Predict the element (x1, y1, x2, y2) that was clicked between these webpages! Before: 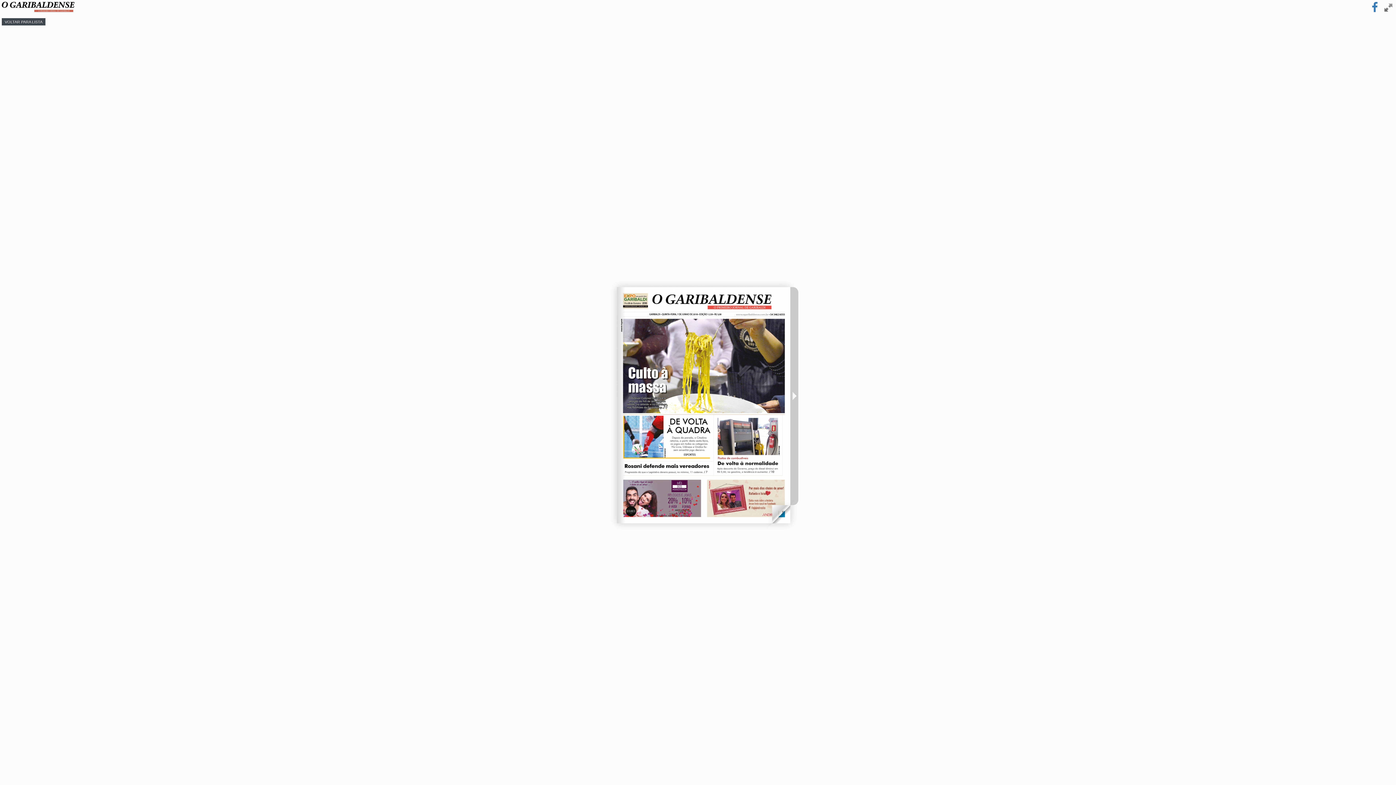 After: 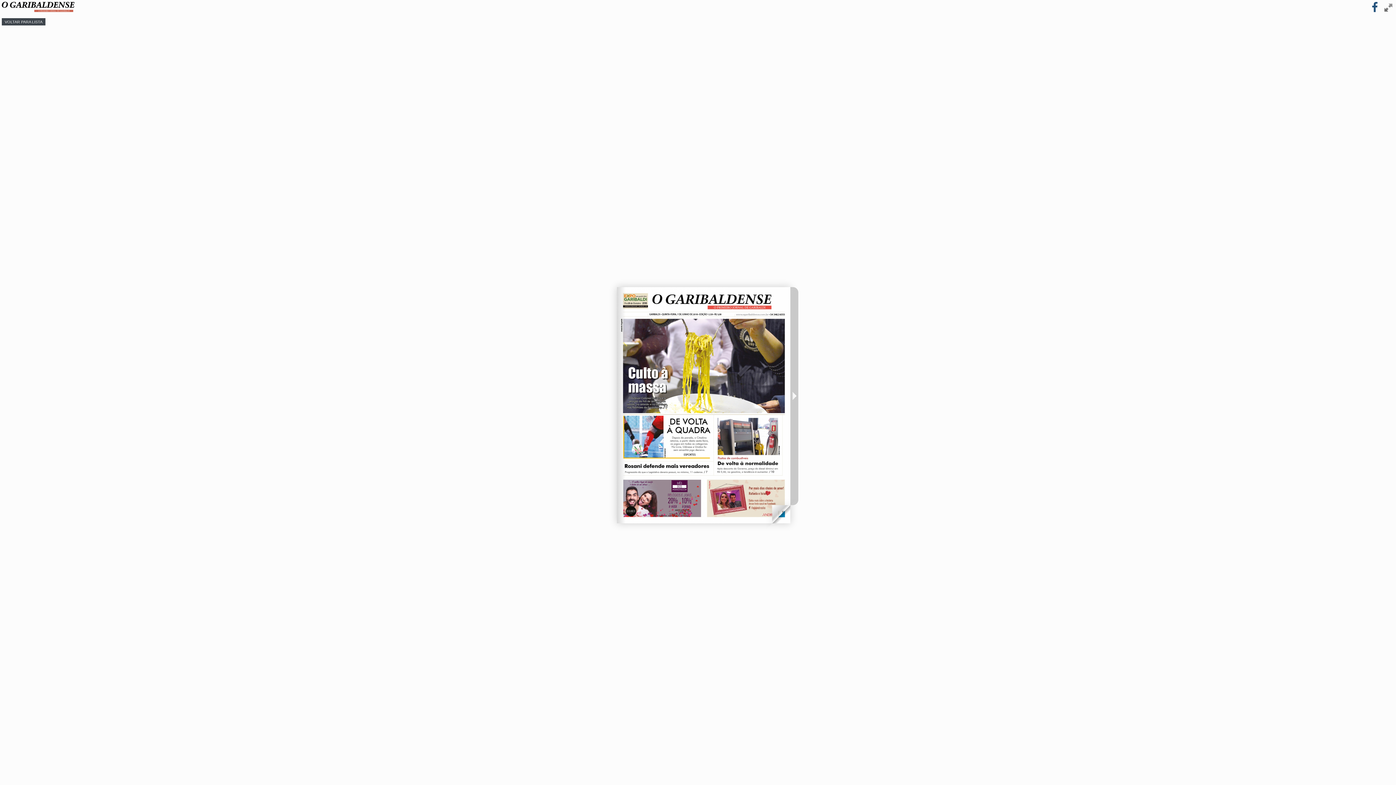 Action: bbox: (1372, 0, 1396, 12)